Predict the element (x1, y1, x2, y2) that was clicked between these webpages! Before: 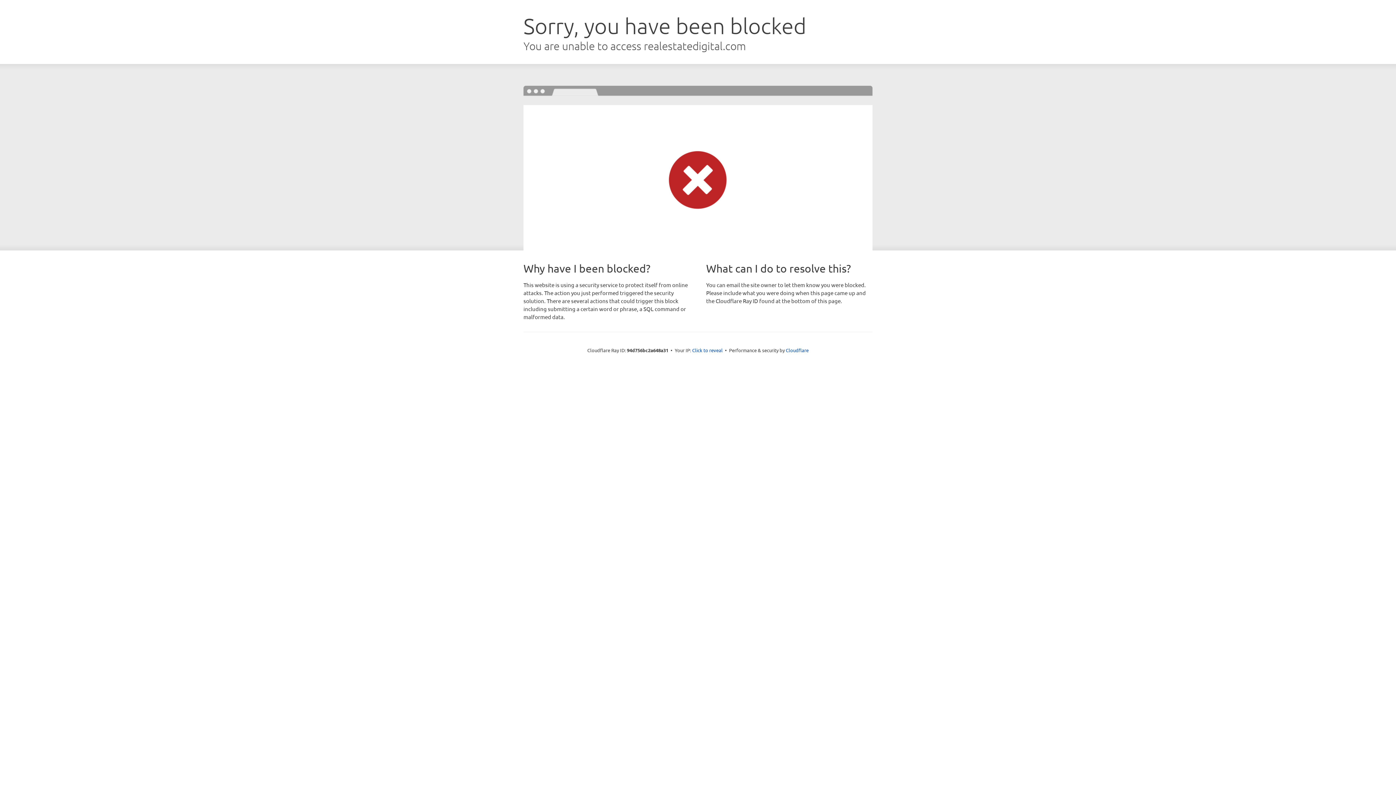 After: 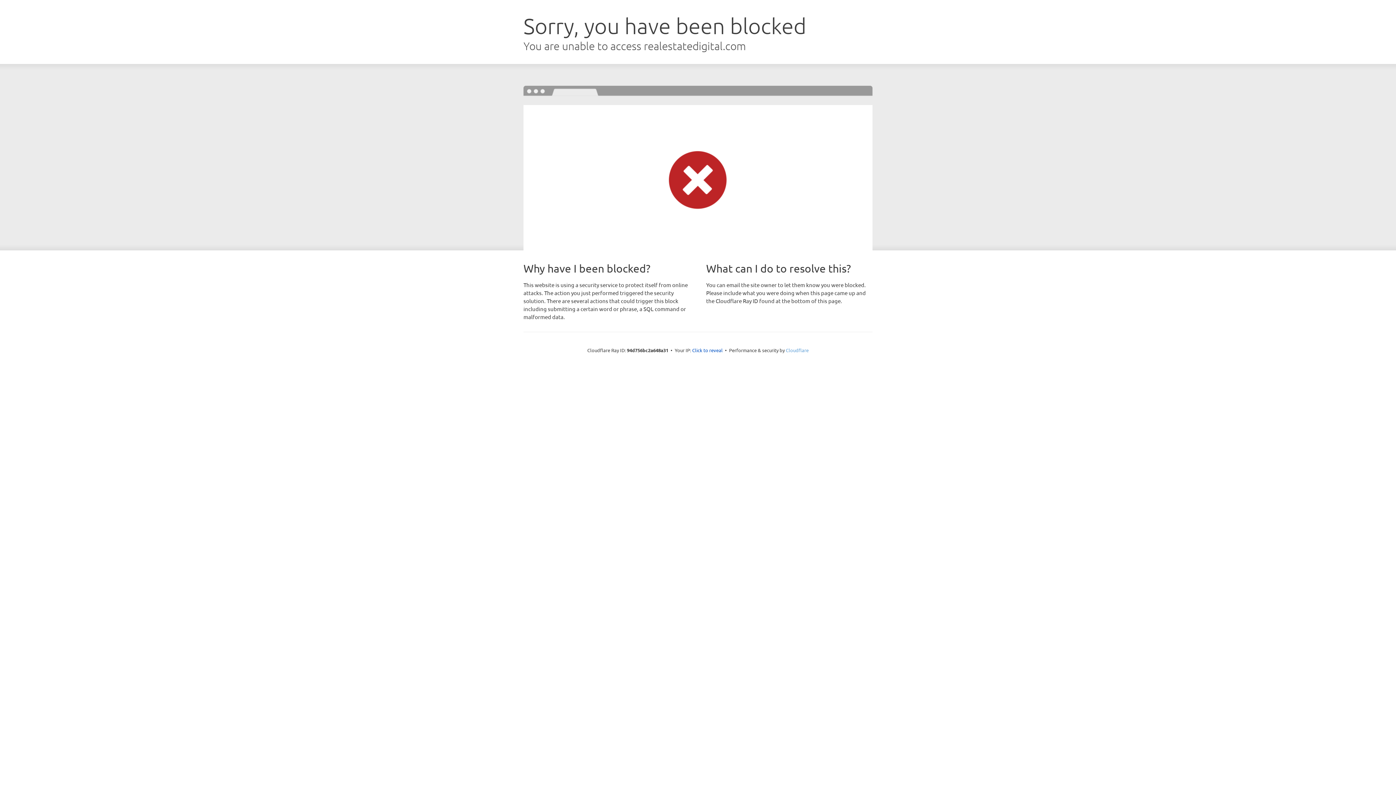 Action: bbox: (786, 347, 808, 353) label: Cloudflare